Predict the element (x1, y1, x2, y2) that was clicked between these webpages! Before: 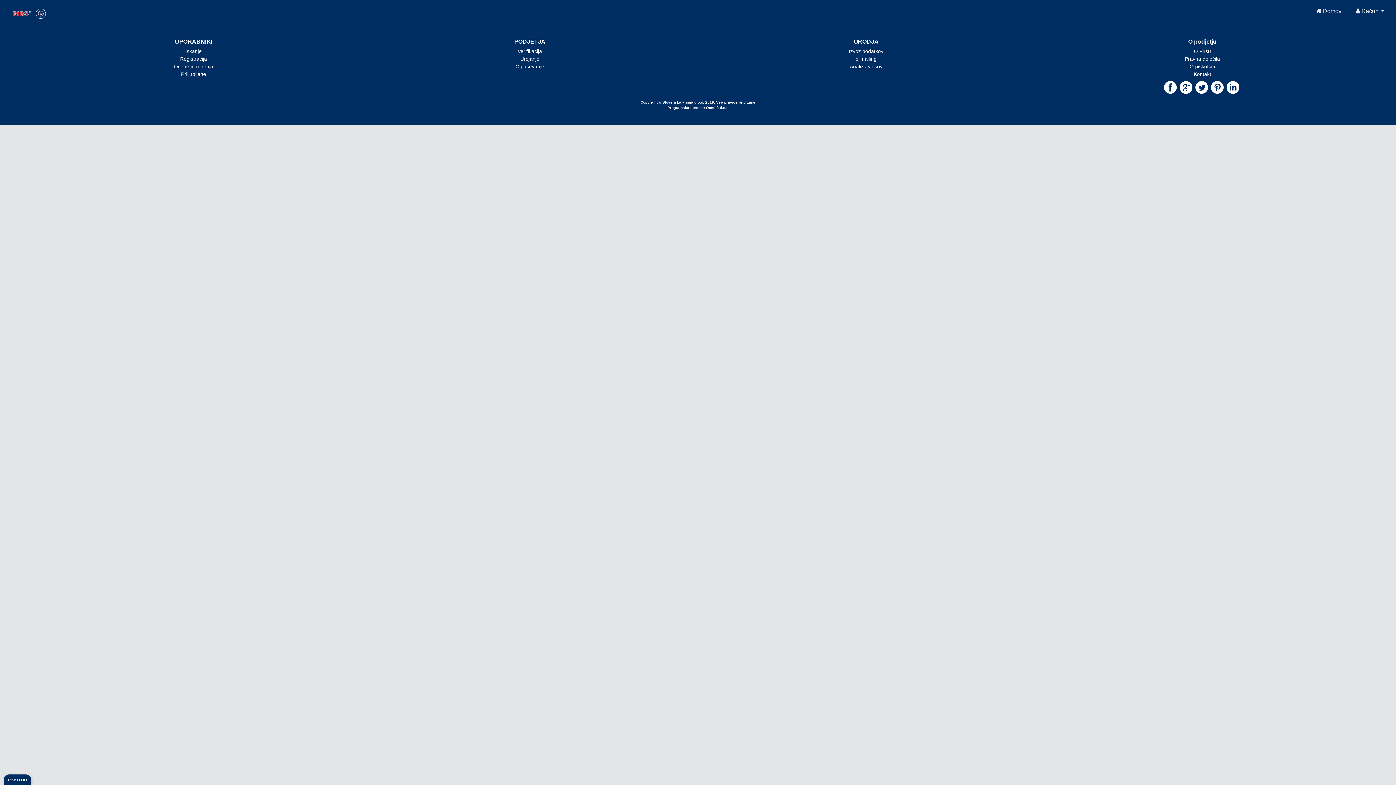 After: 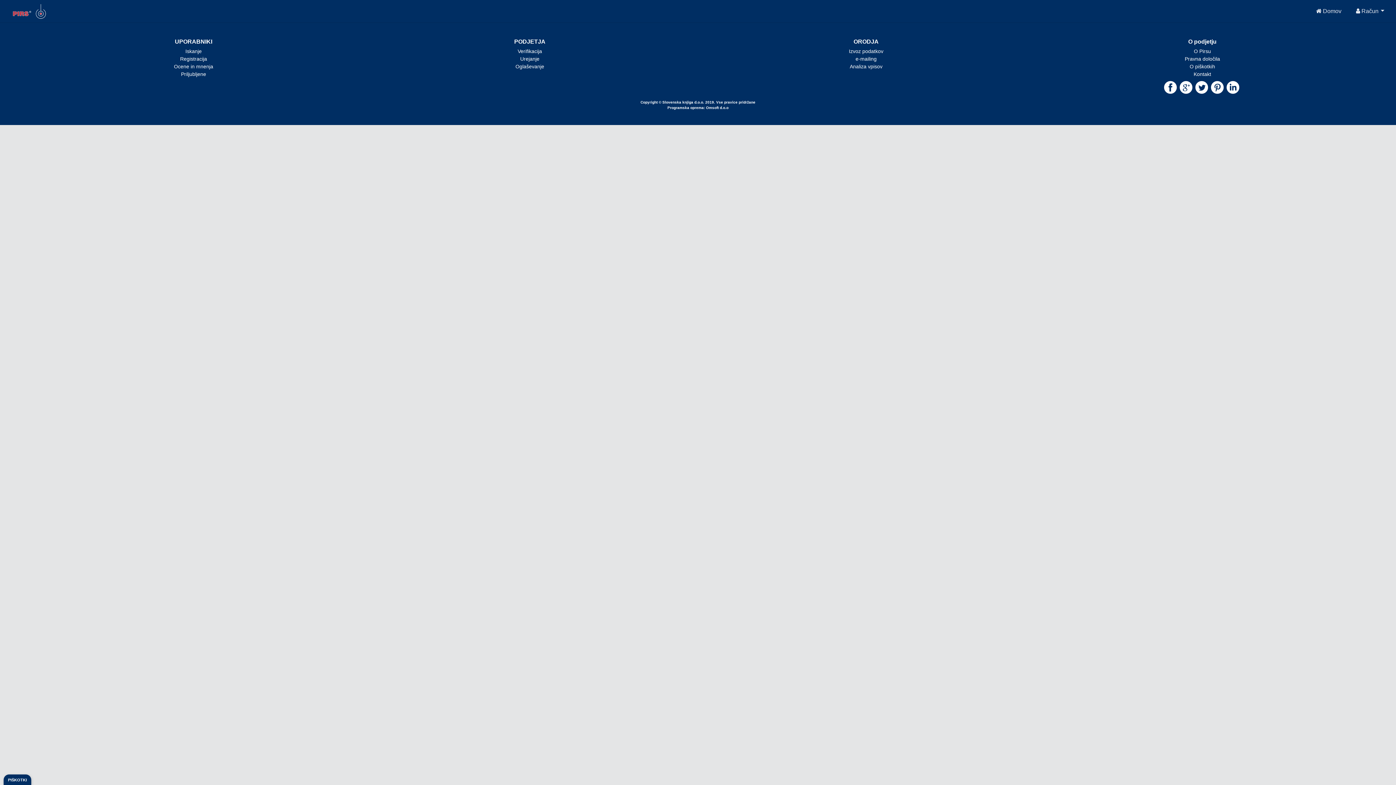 Action: label: Iskanje bbox: (185, 48, 201, 54)